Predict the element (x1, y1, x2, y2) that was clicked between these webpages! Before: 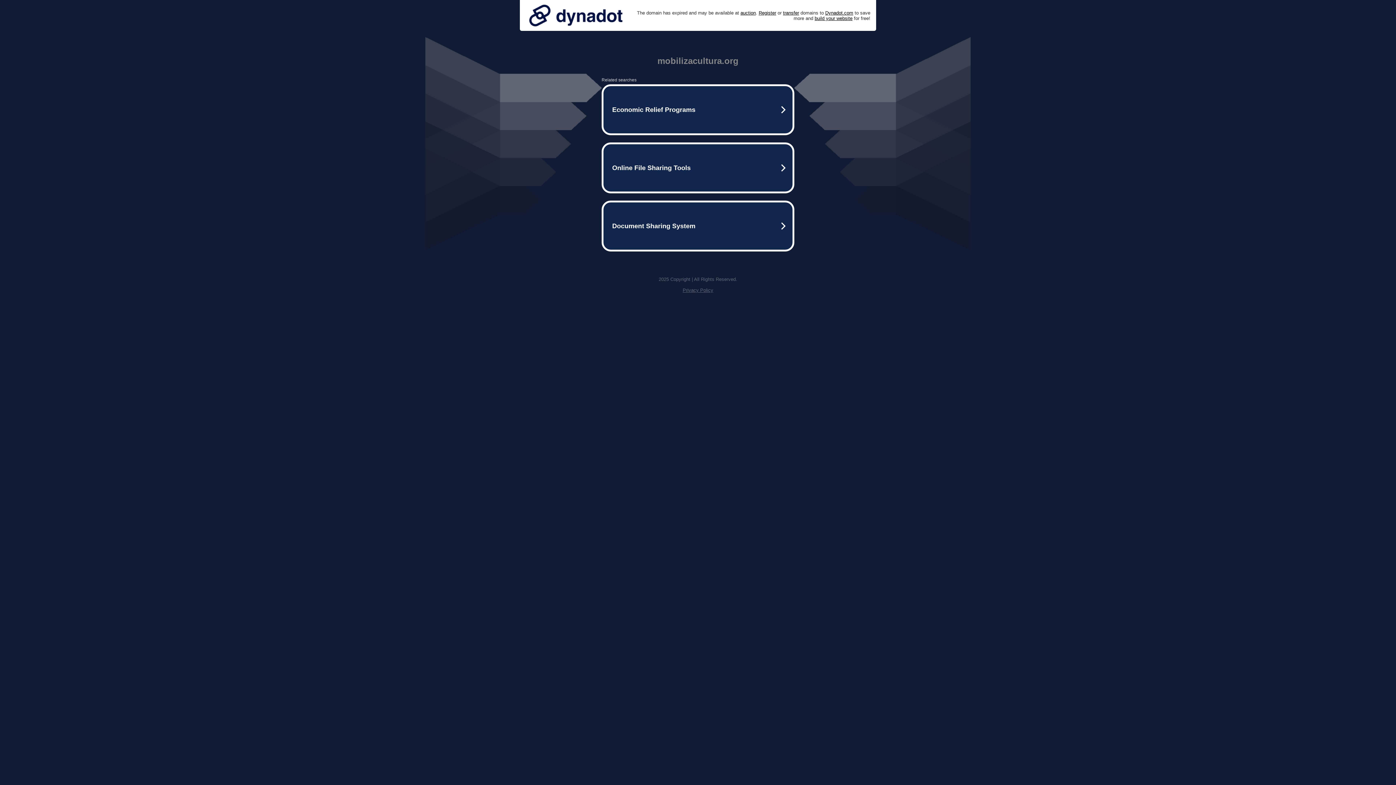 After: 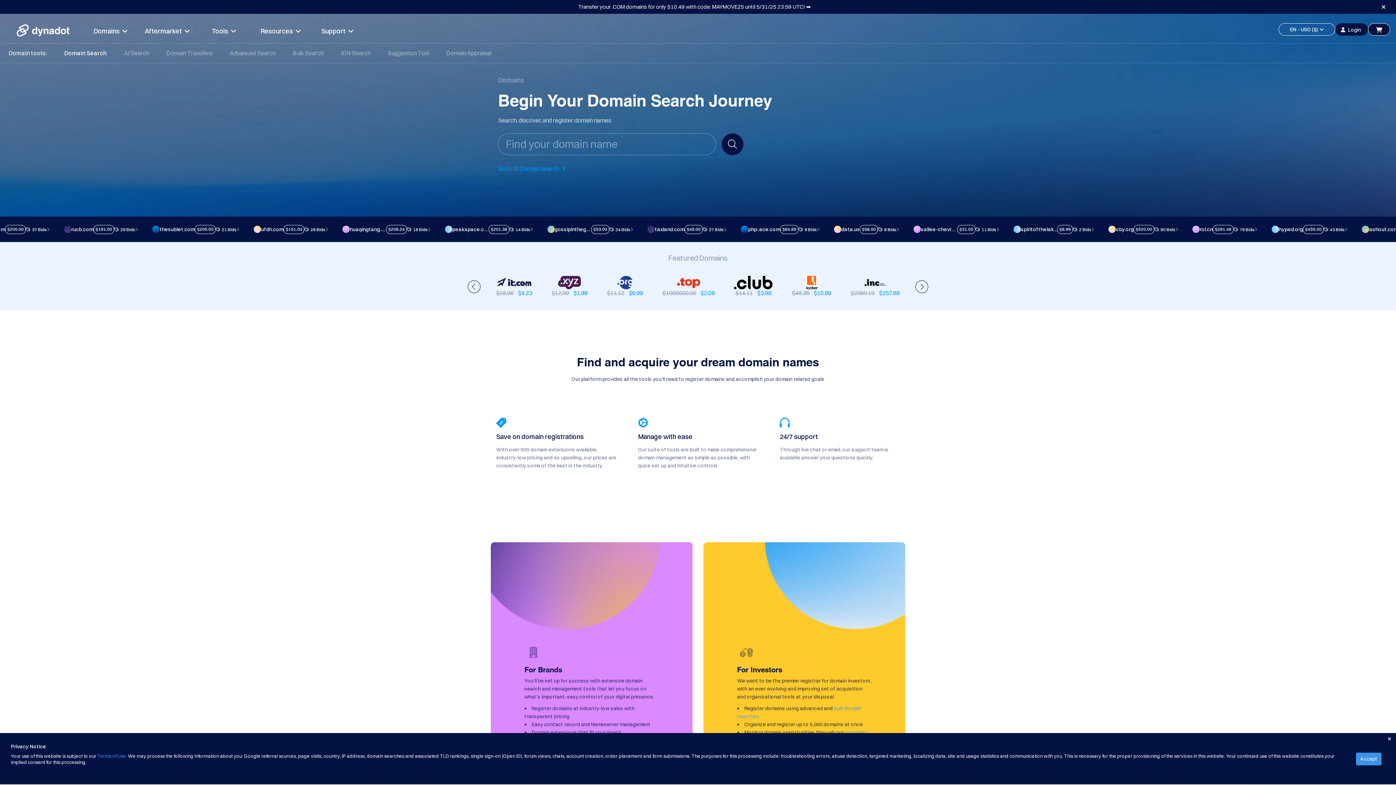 Action: bbox: (758, 10, 776, 15) label: Register